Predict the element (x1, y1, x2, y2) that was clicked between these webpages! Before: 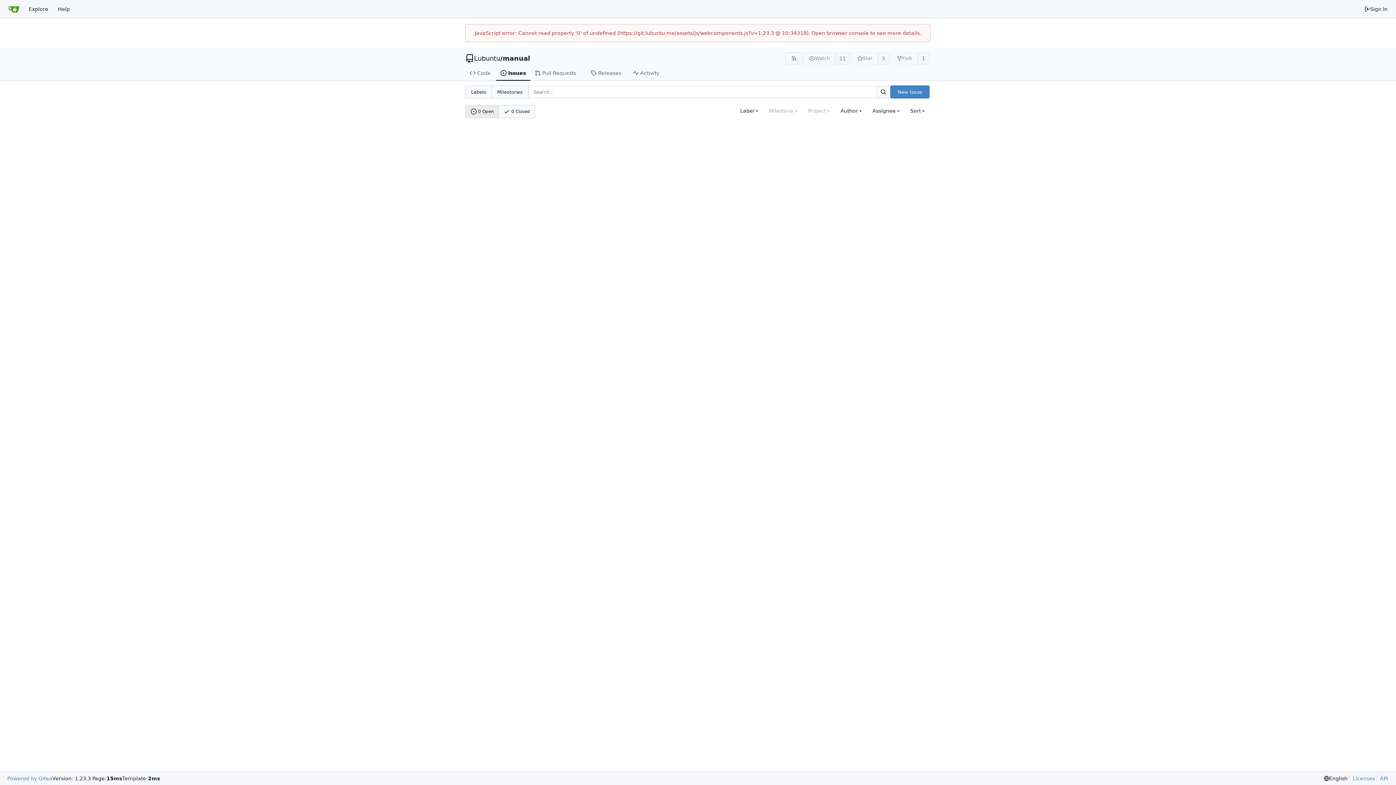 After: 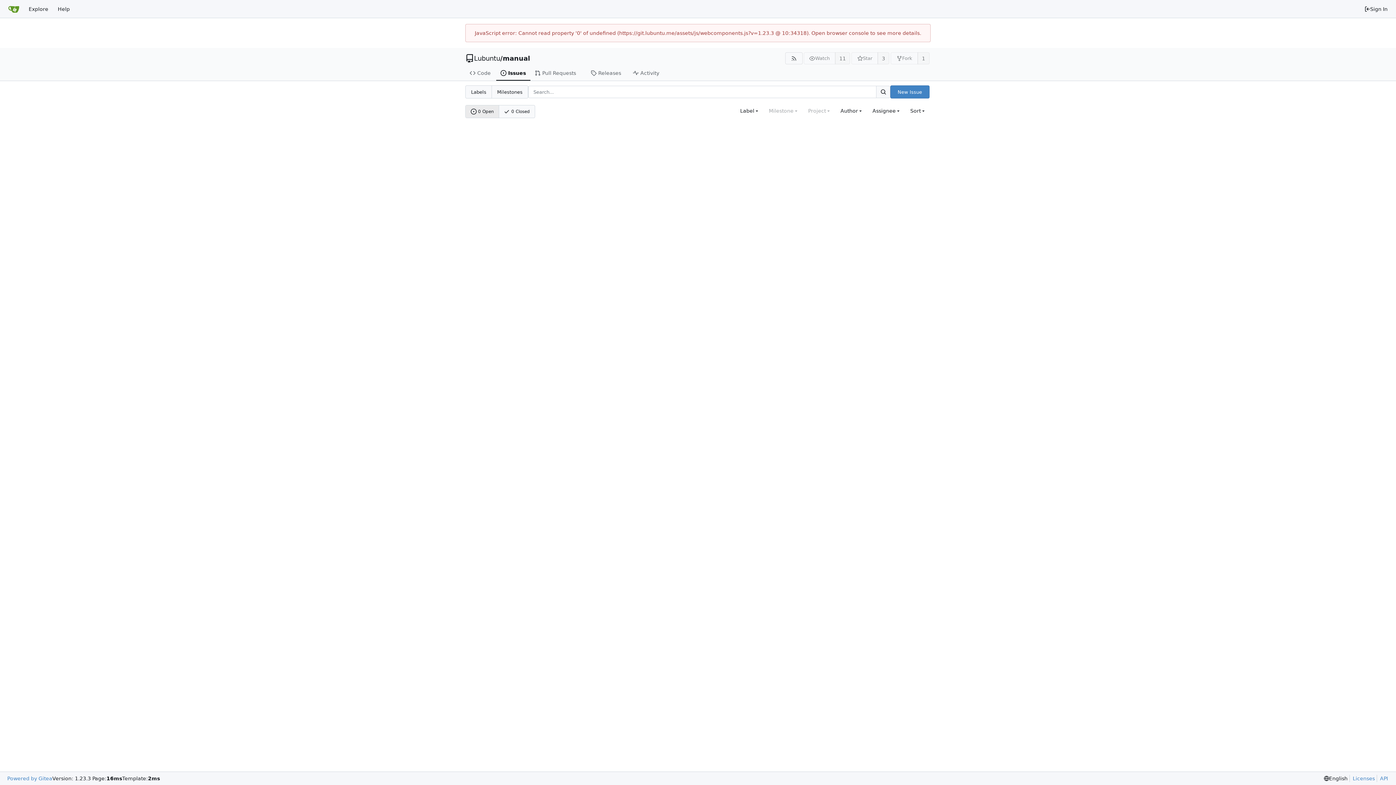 Action: bbox: (496, 65, 530, 80) label: Issues